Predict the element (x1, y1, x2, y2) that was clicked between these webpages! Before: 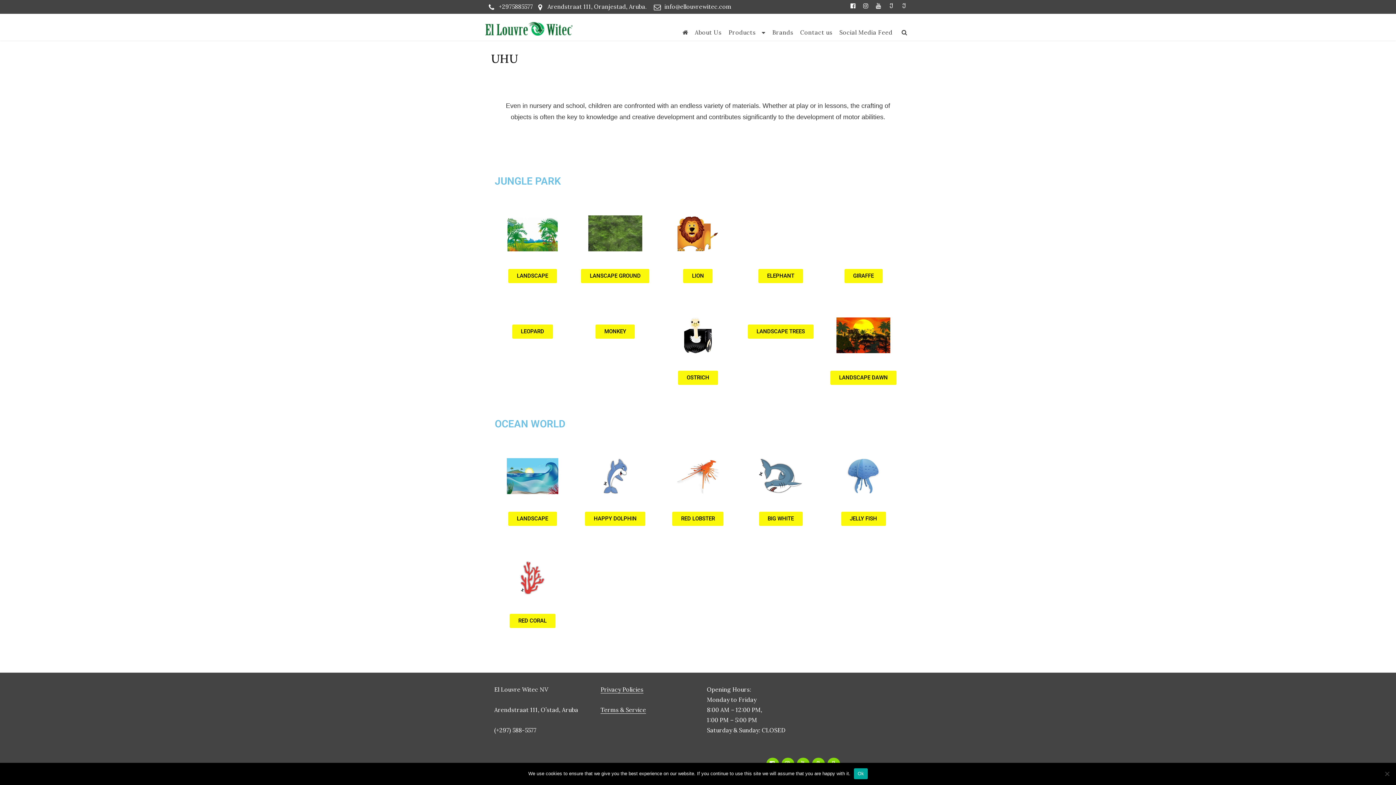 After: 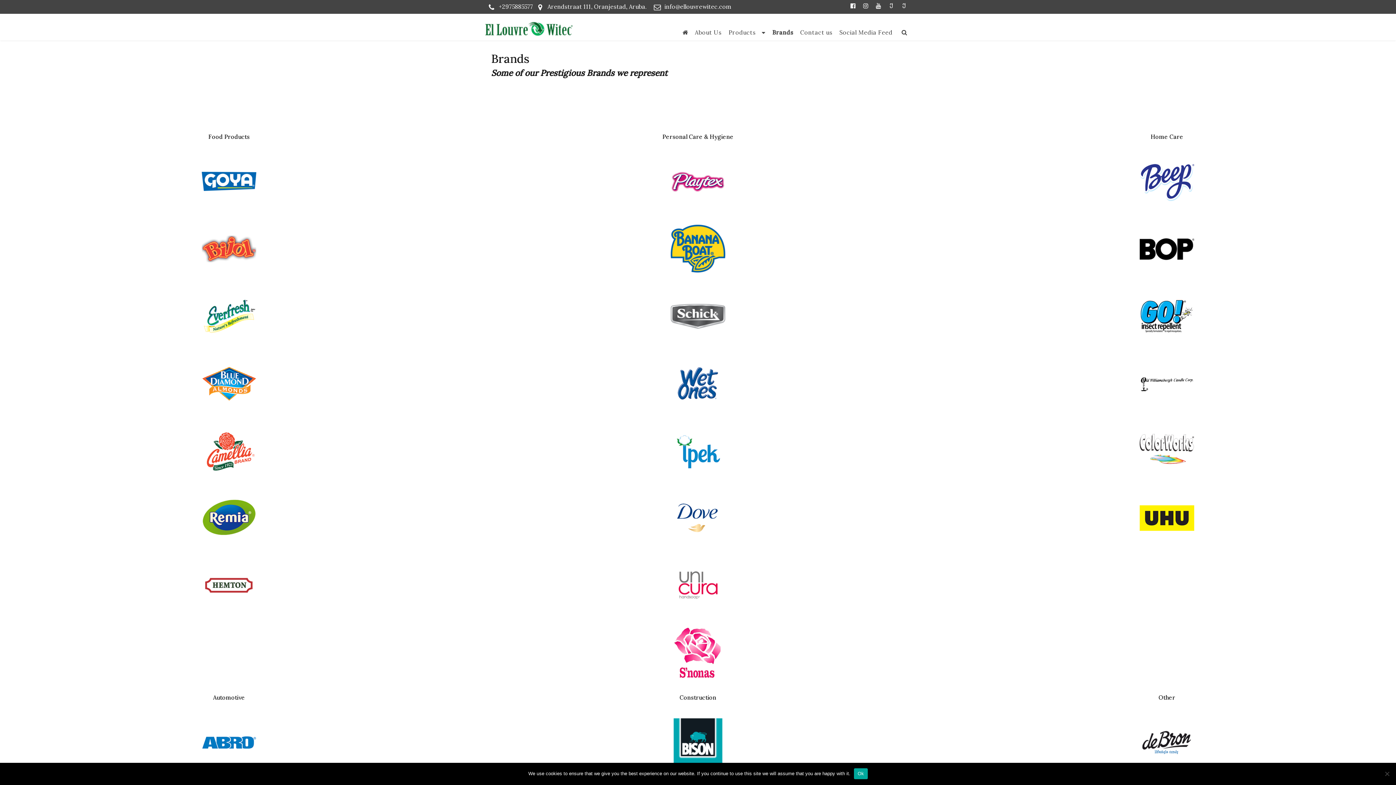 Action: bbox: (769, 24, 797, 40) label: Brands